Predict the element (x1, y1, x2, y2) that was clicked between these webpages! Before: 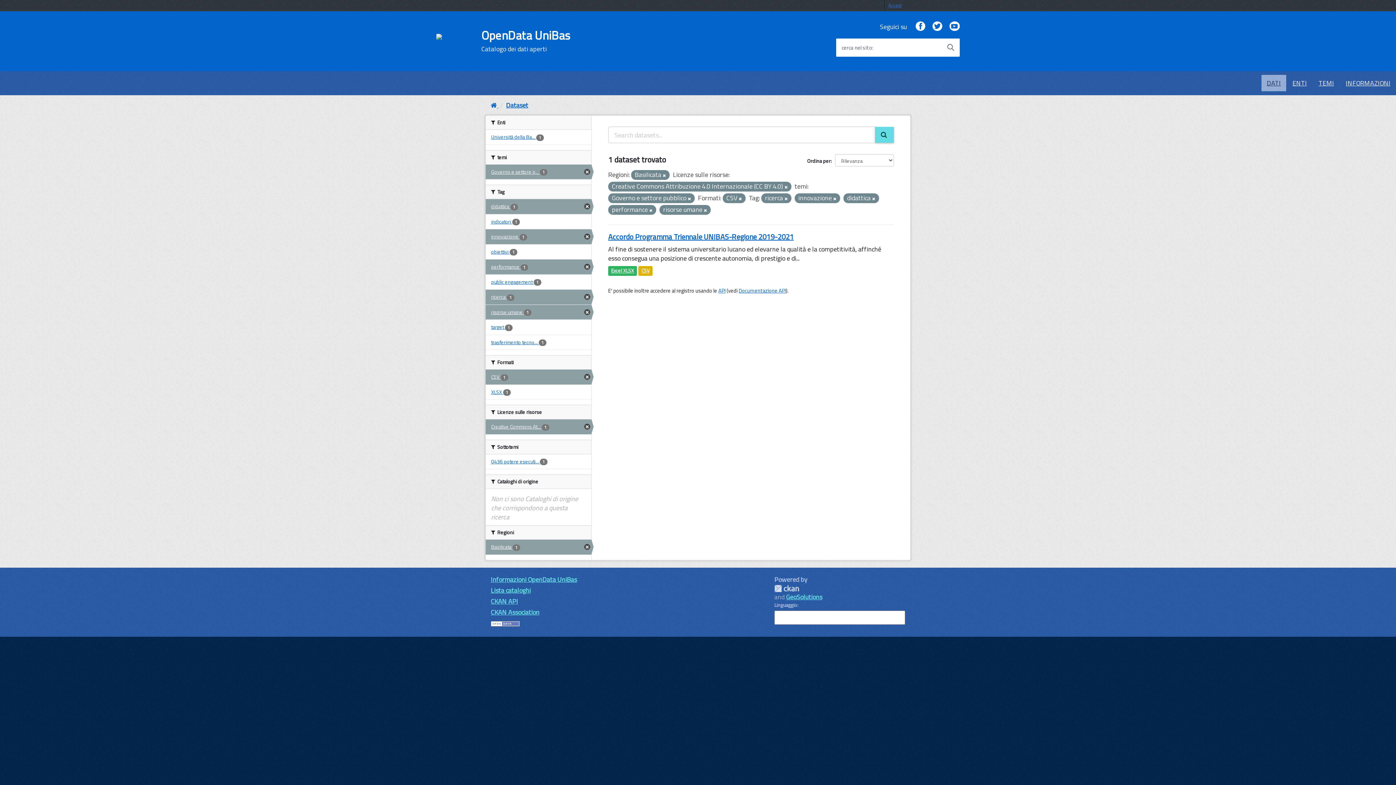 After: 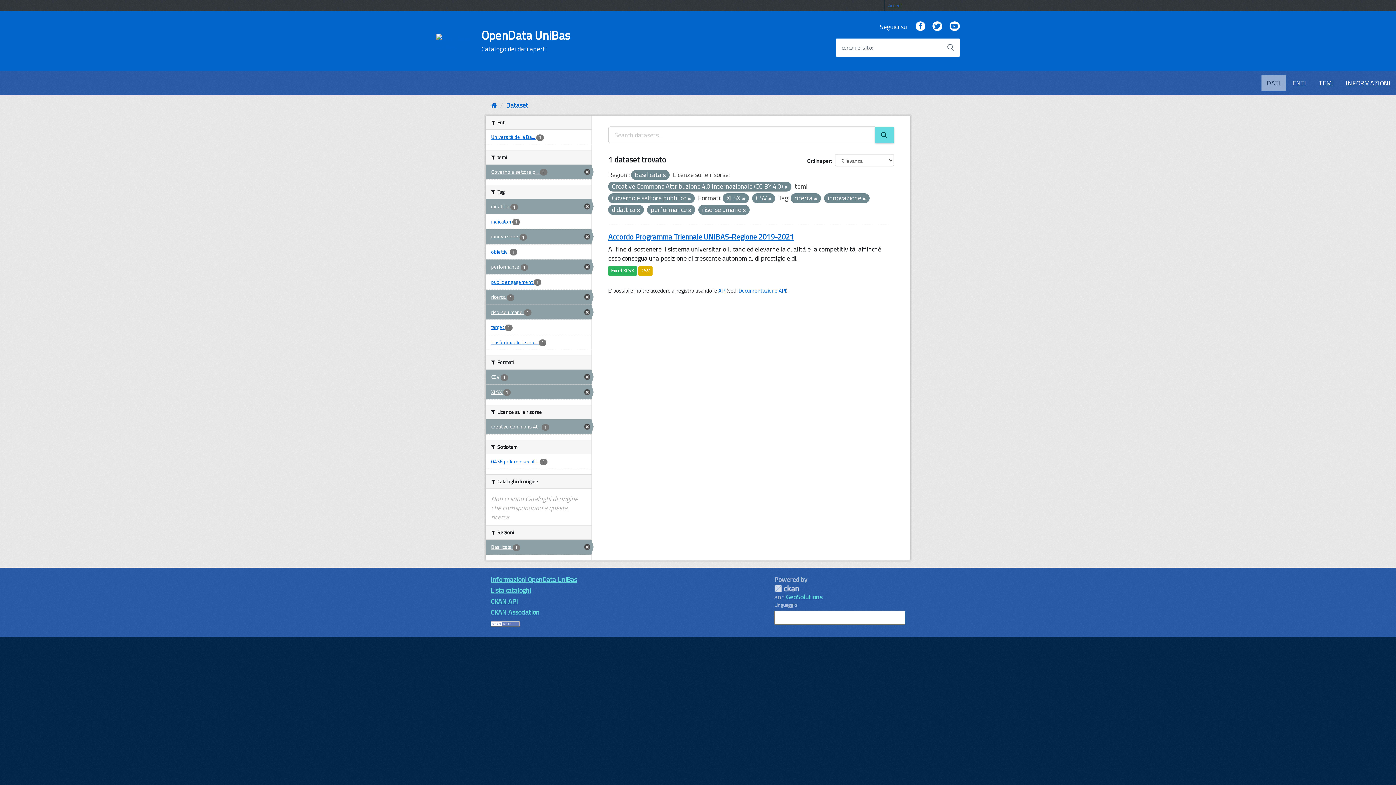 Action: label: XLSX 1 bbox: (485, 384, 591, 399)